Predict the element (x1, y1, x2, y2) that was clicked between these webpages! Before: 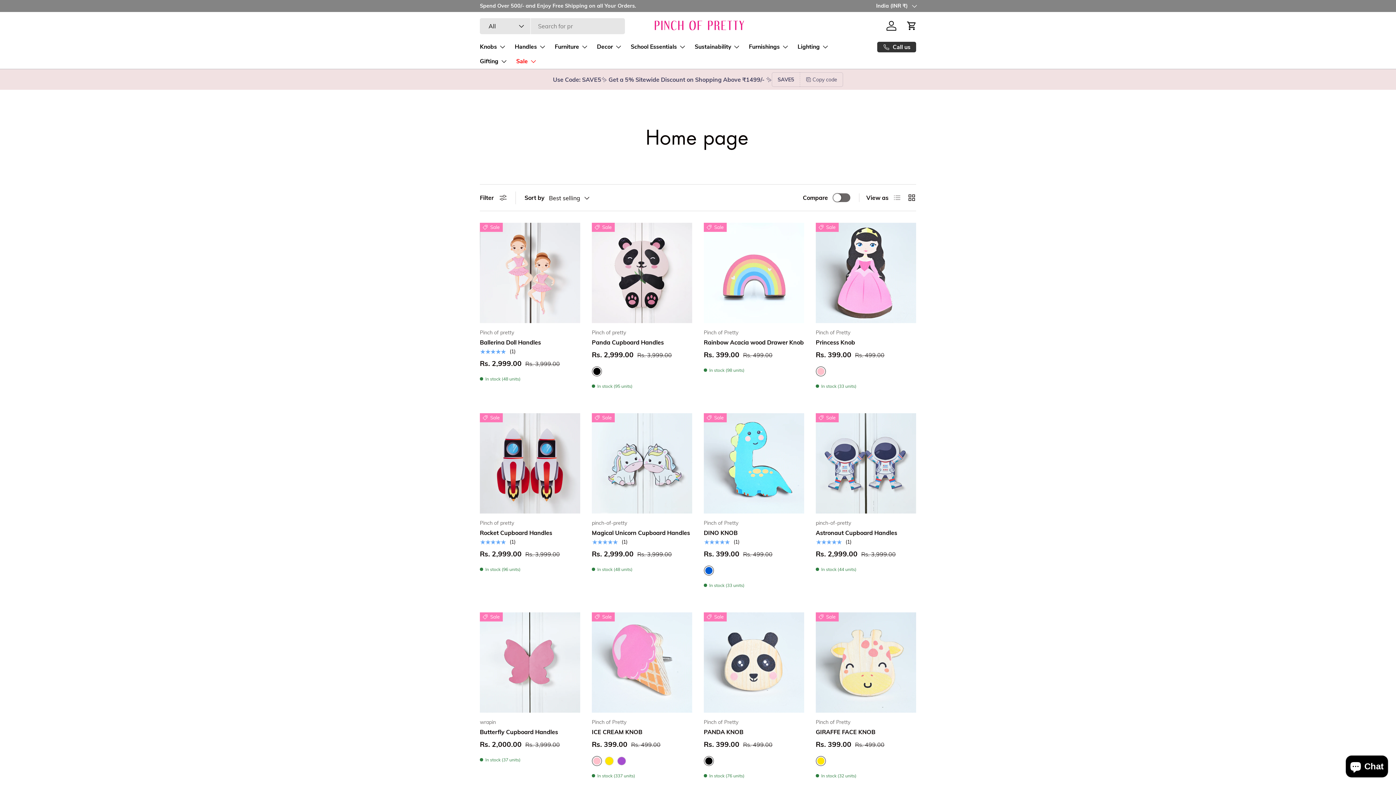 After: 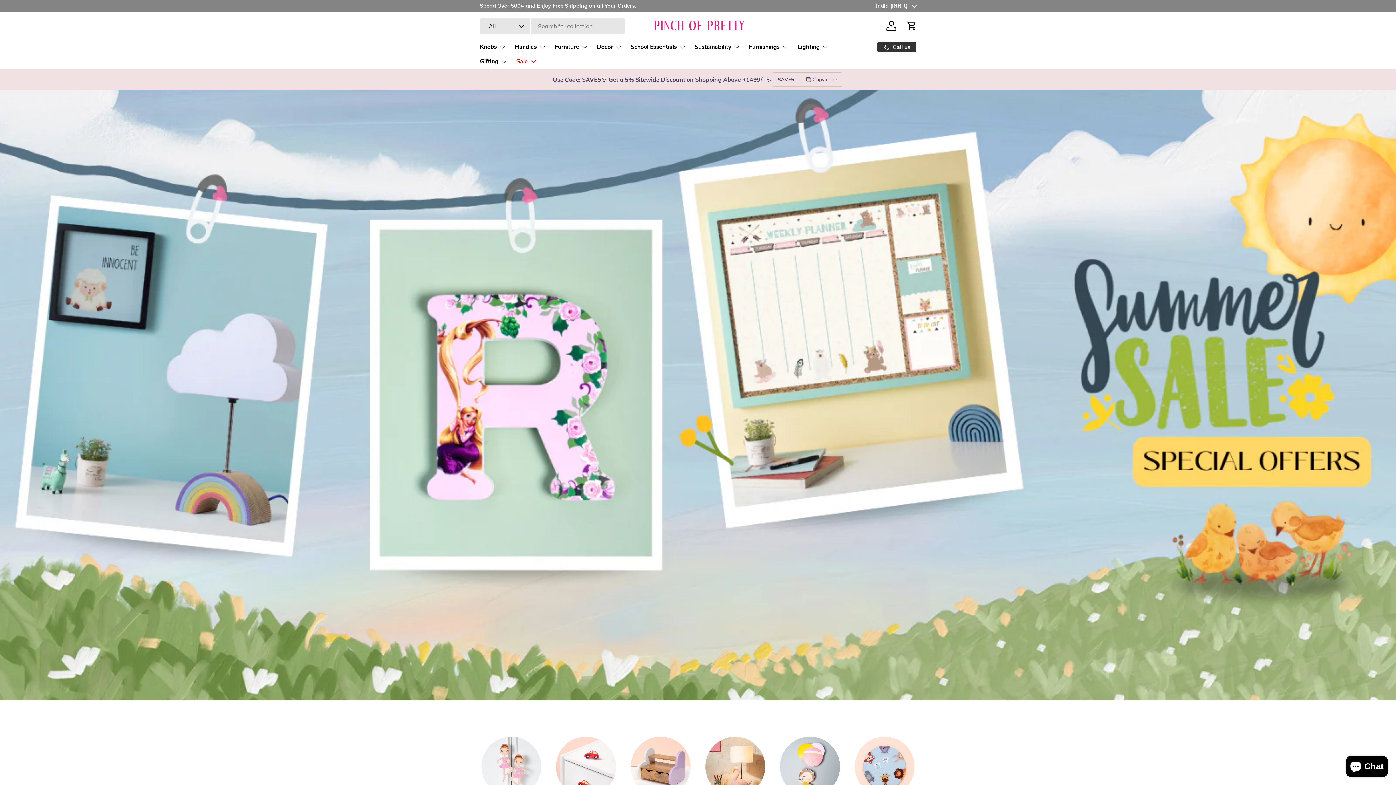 Action: bbox: (654, 19, 745, 32)